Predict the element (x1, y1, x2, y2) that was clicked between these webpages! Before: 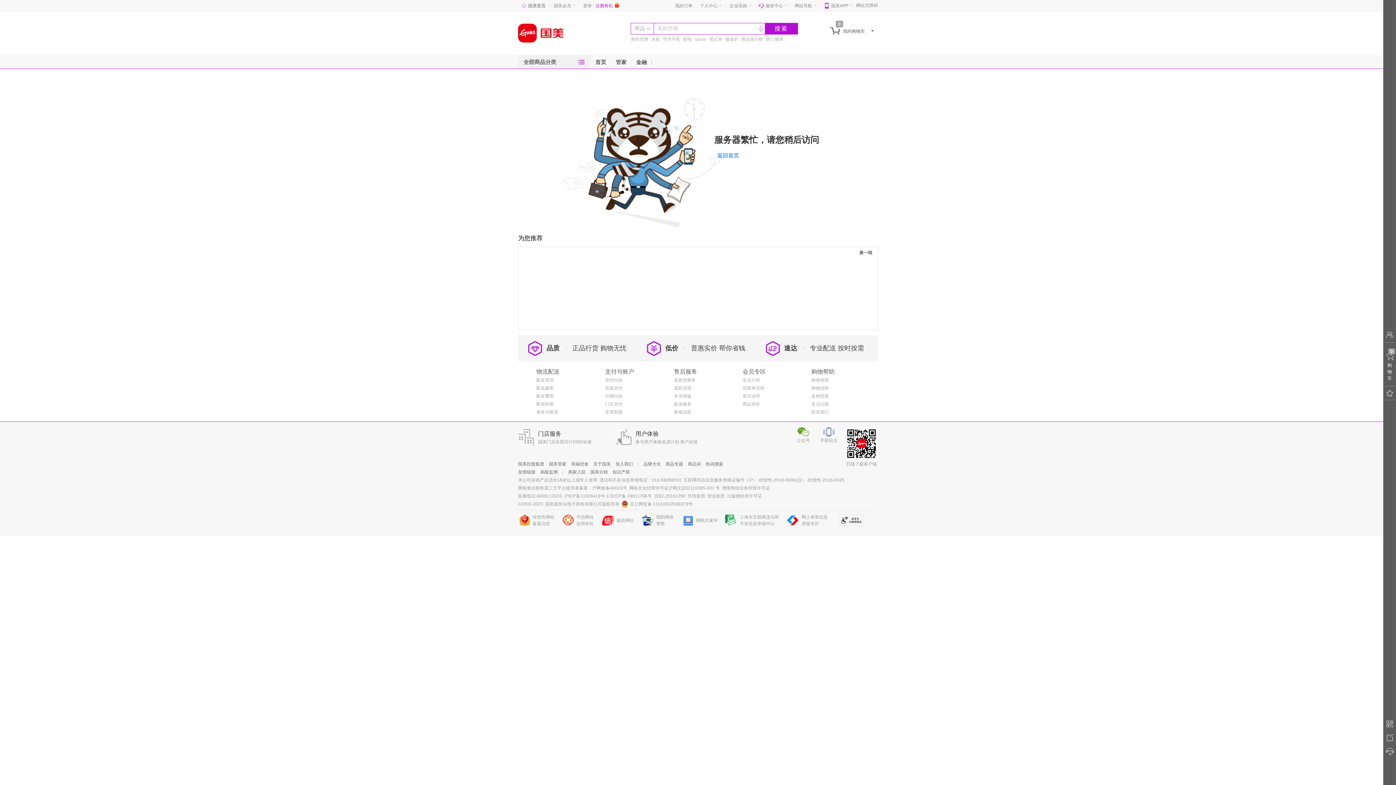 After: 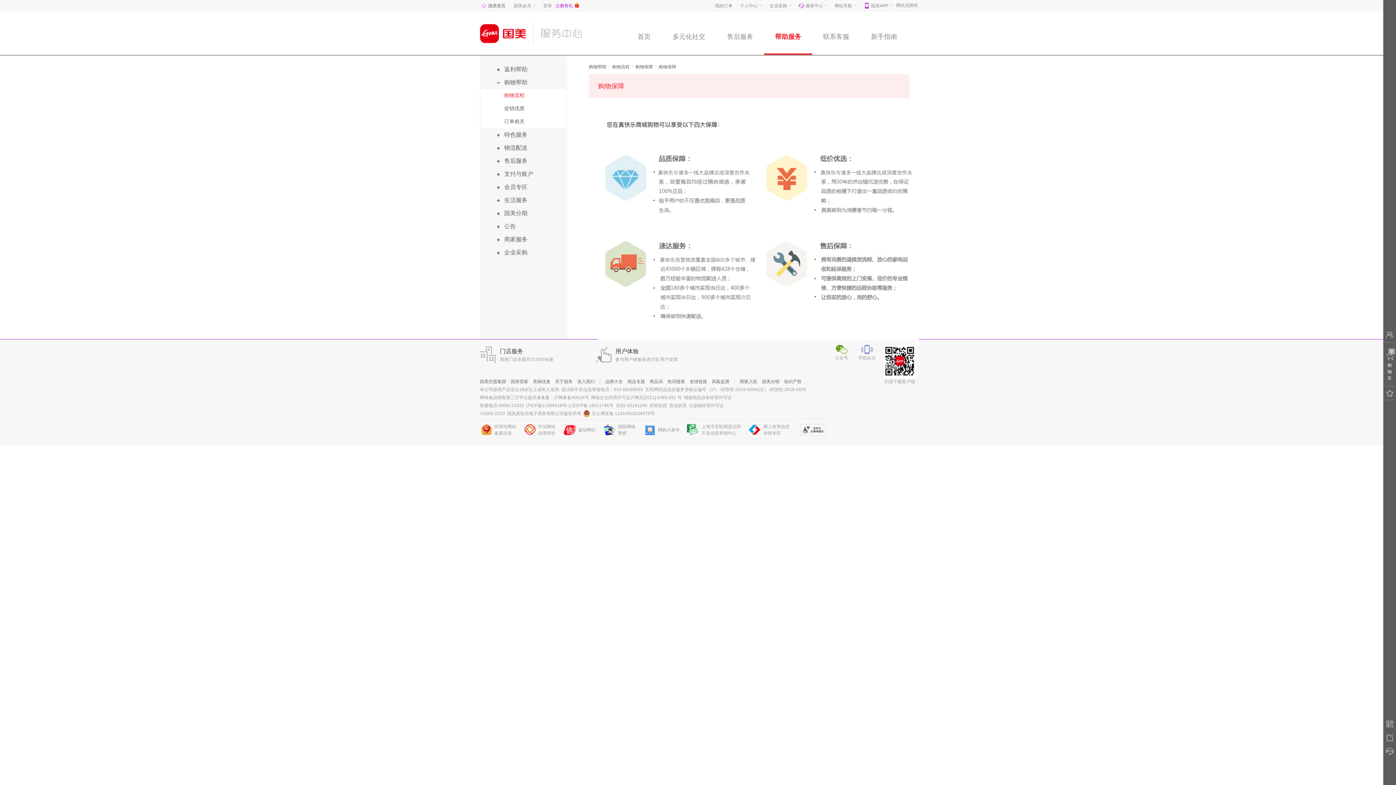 Action: bbox: (810, 344, 864, 351) label: 专业配送 按时按需